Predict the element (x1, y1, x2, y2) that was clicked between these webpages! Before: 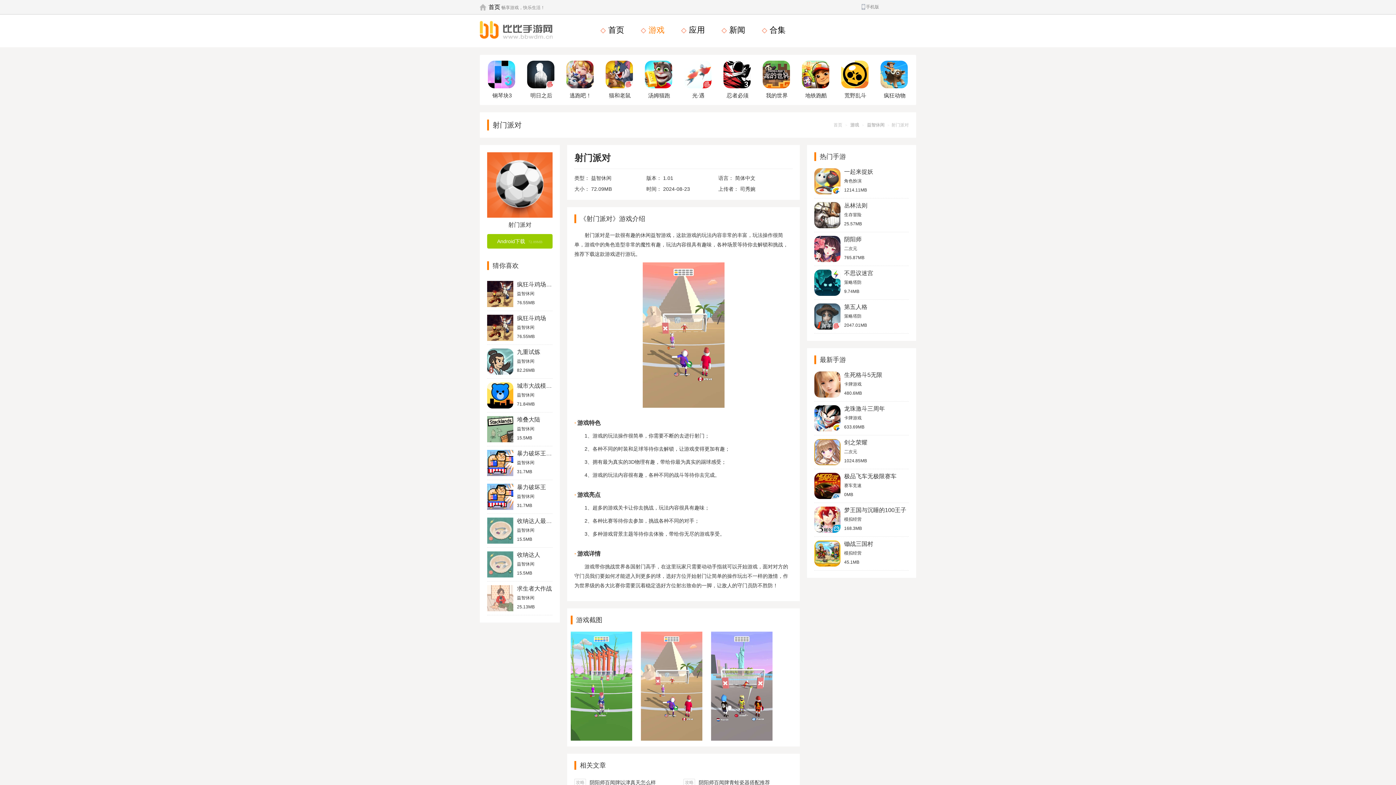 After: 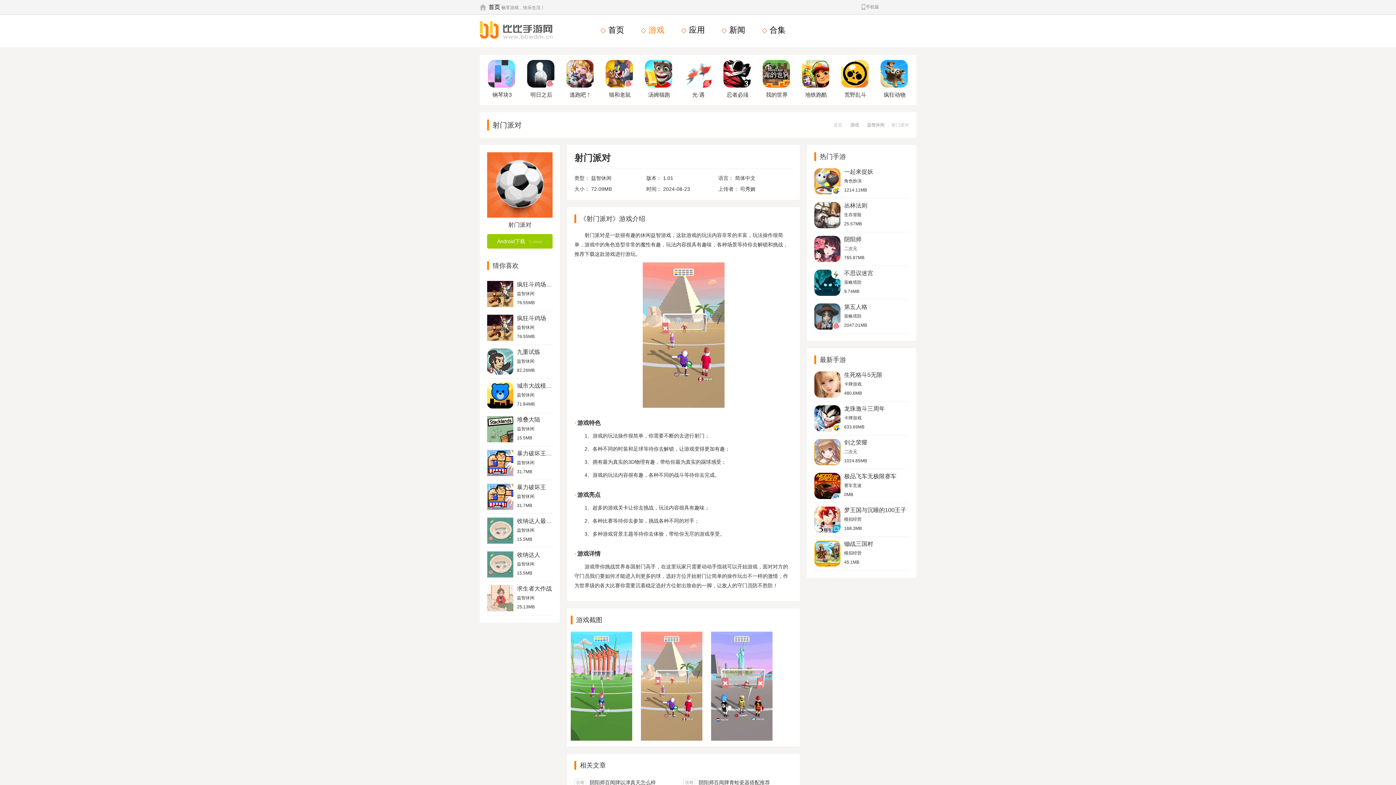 Action: label: 钢琴块3 bbox: (488, 61, 516, 102)